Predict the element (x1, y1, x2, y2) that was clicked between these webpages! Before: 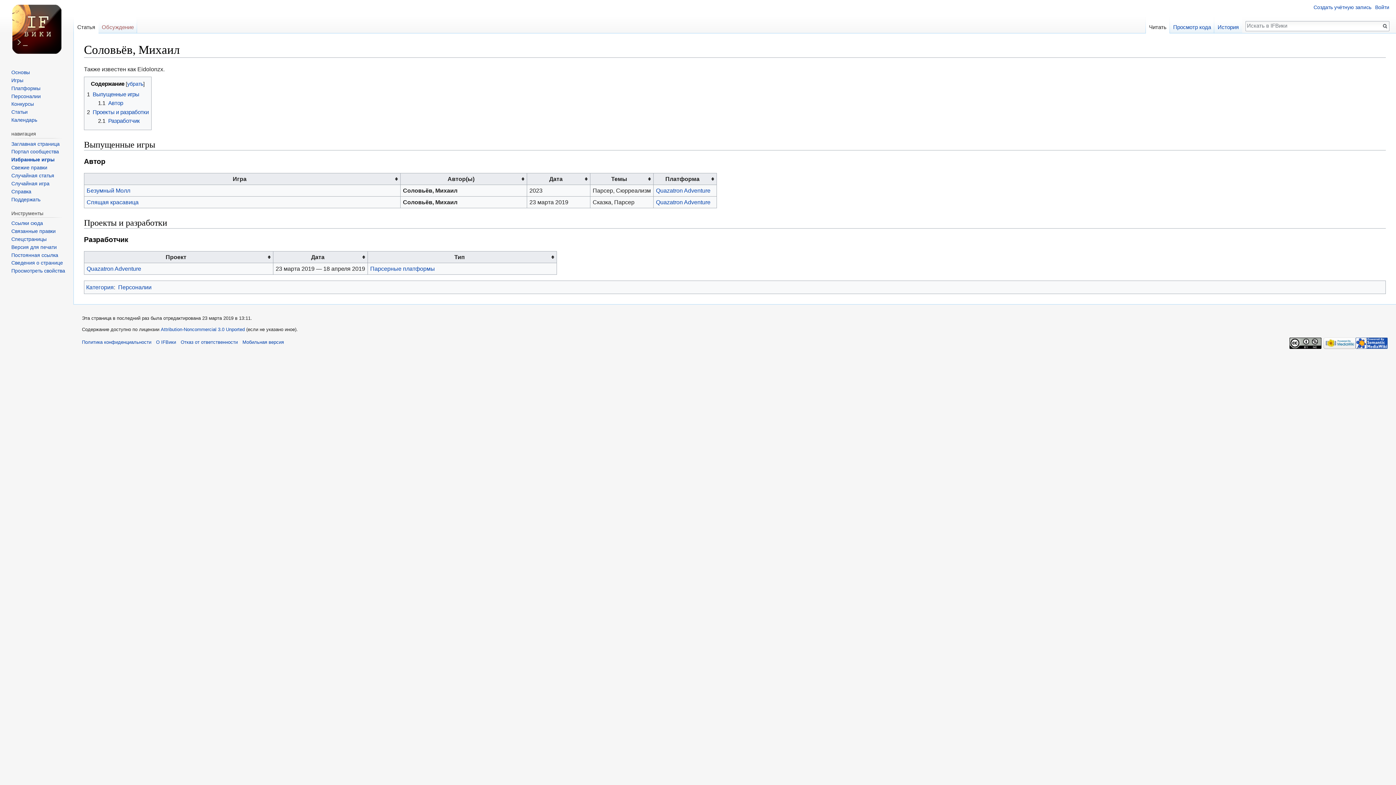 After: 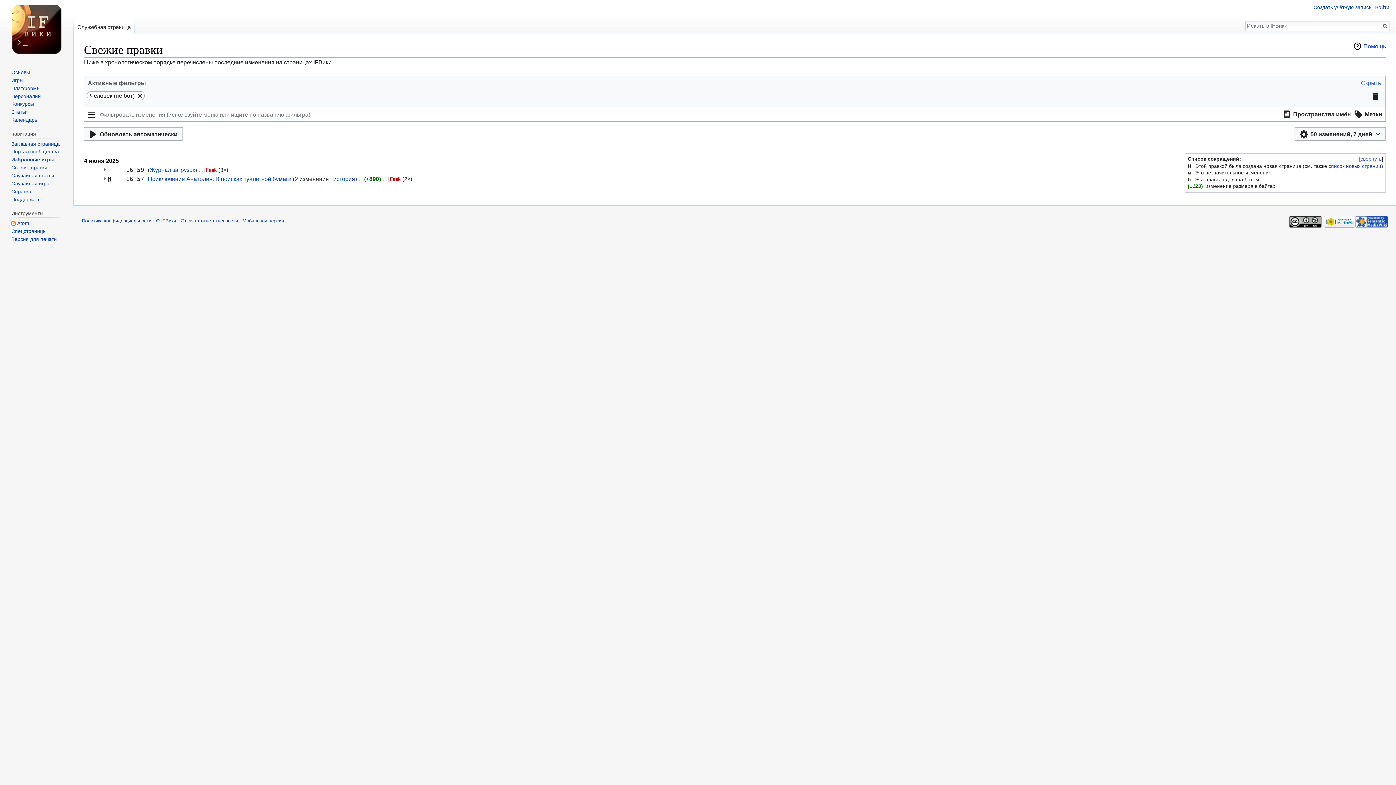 Action: label: Свежие правки bbox: (11, 165, 47, 170)